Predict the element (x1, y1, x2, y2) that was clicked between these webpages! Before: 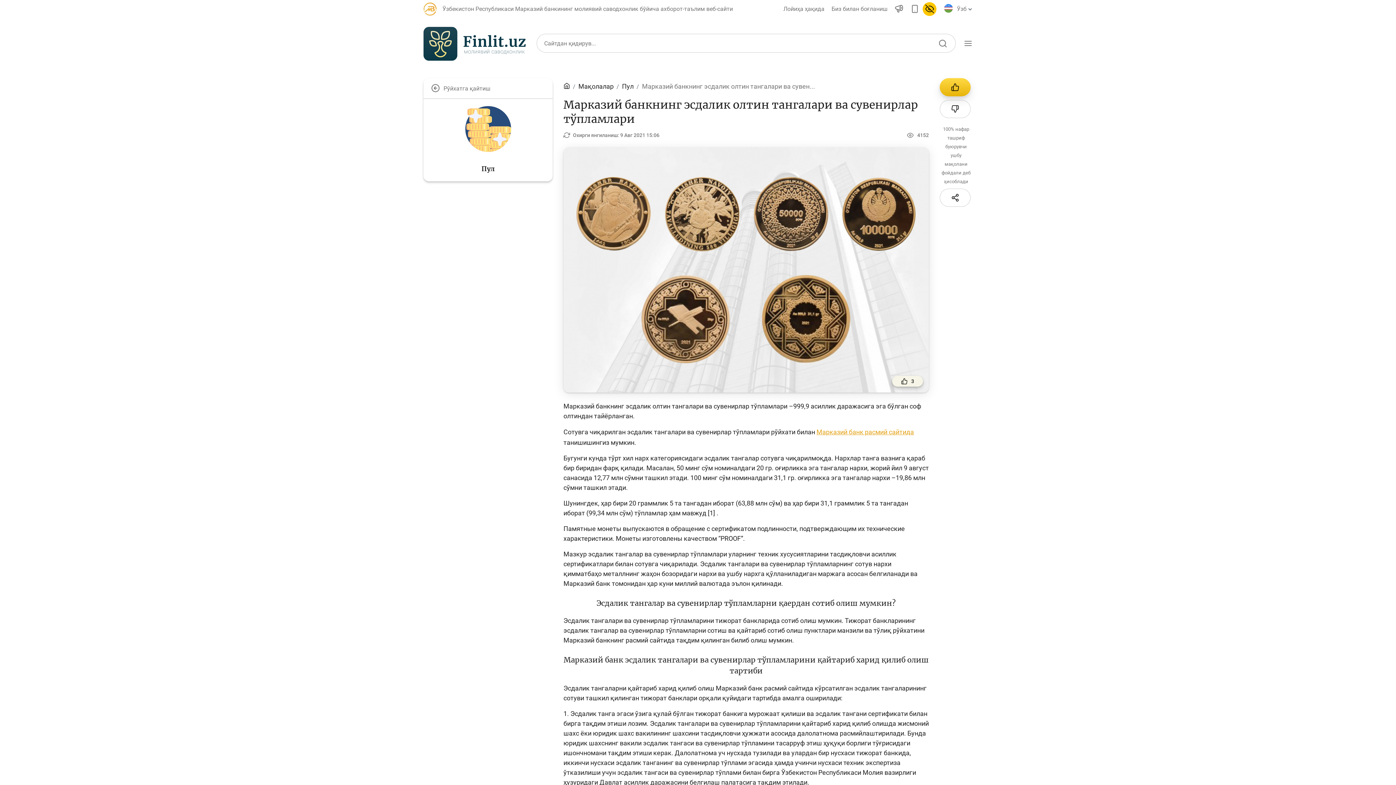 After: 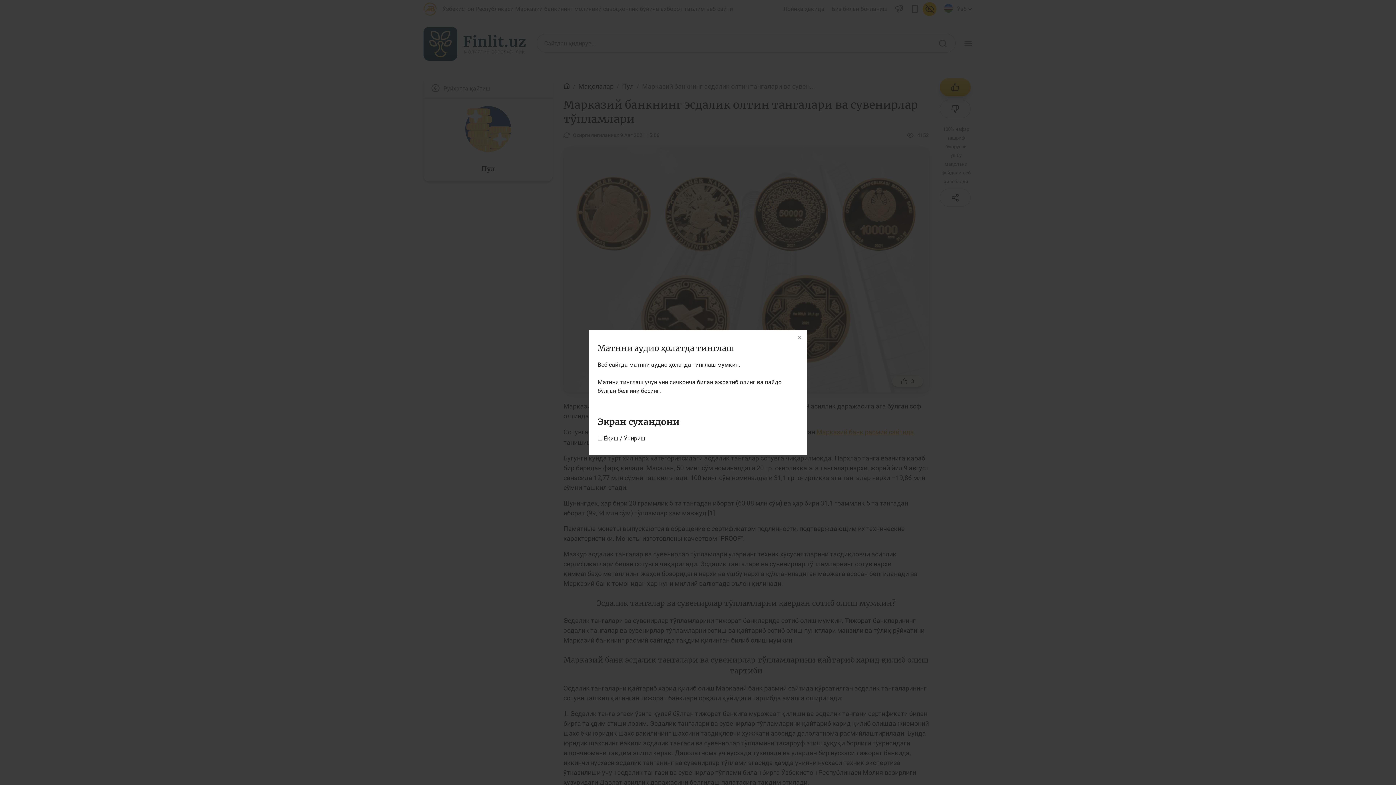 Action: bbox: (891, 4, 907, 13)